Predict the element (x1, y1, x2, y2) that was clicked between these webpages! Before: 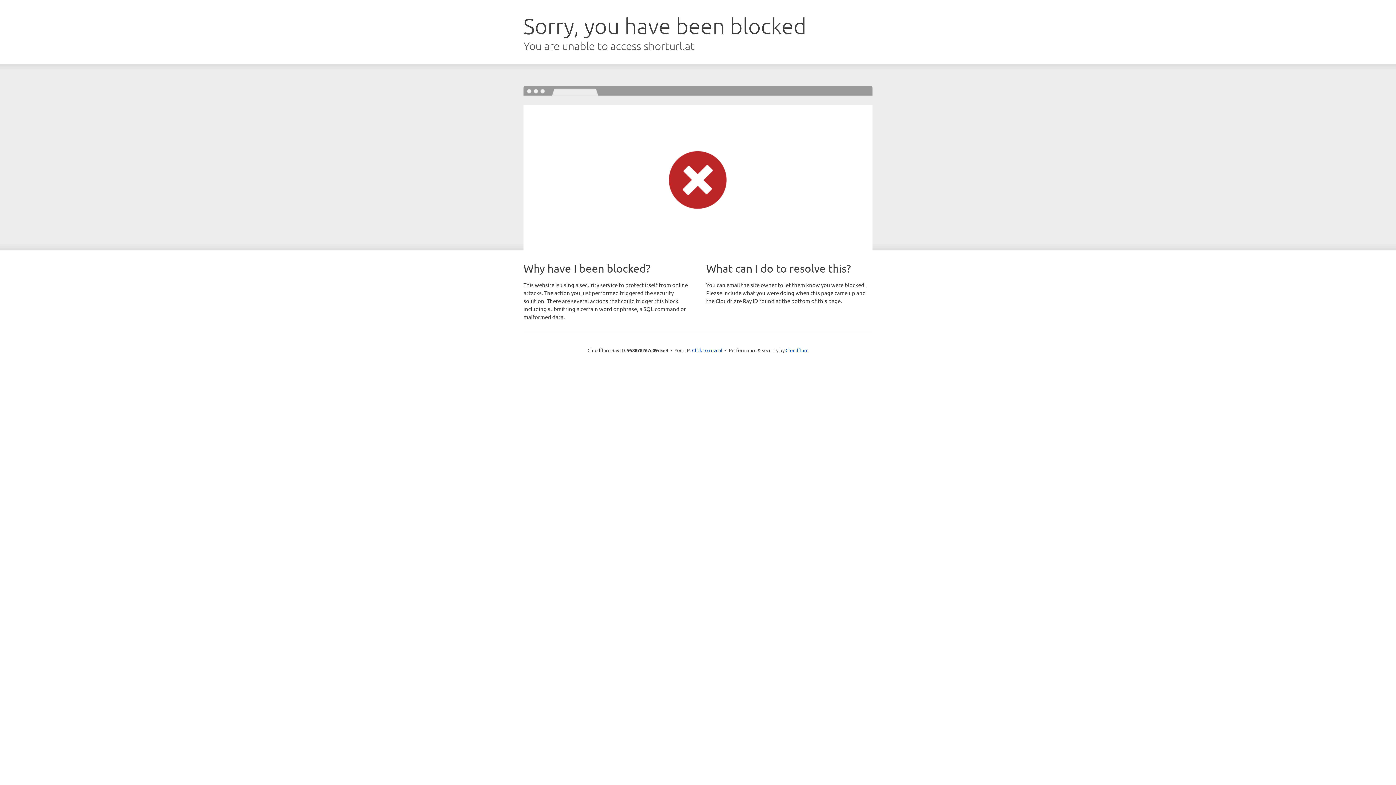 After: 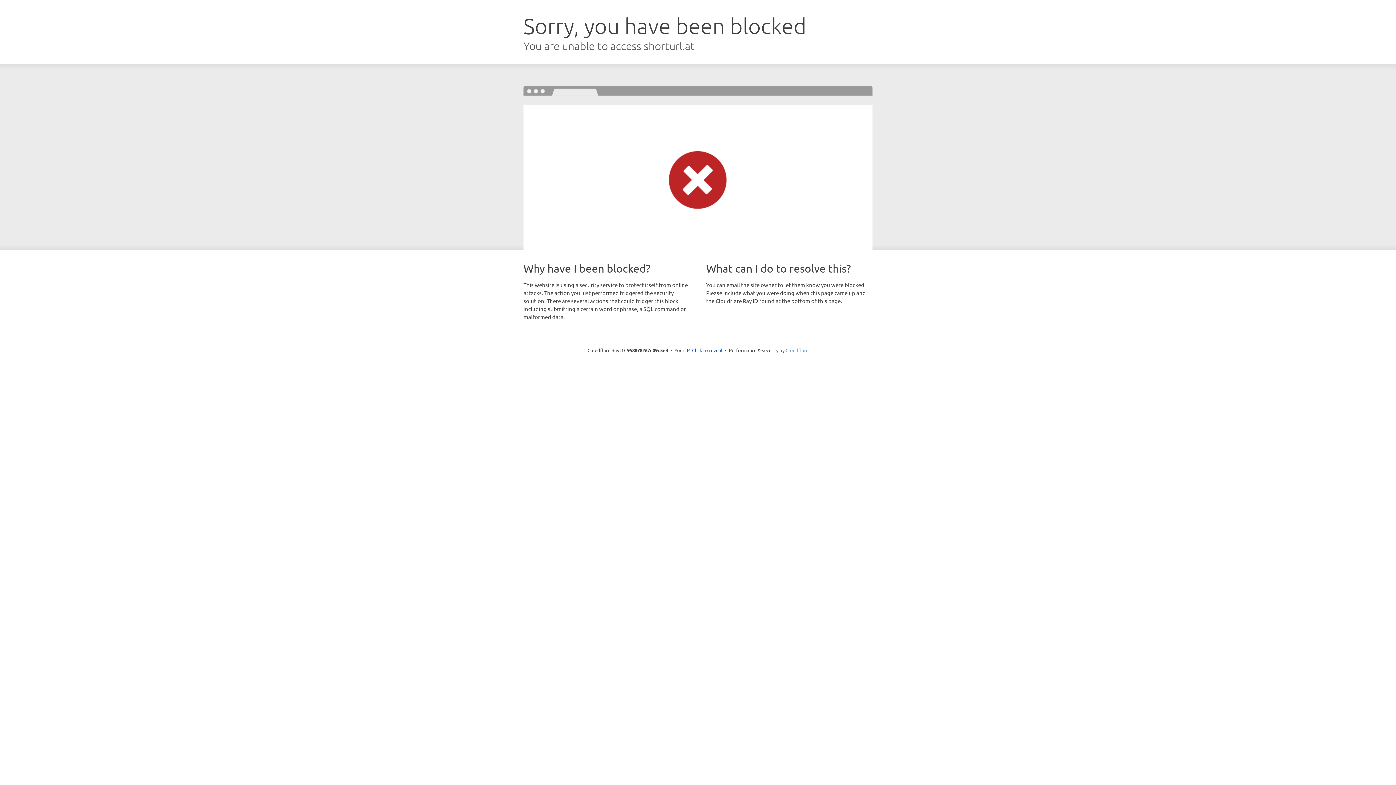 Action: label: Cloudflare bbox: (785, 347, 808, 353)